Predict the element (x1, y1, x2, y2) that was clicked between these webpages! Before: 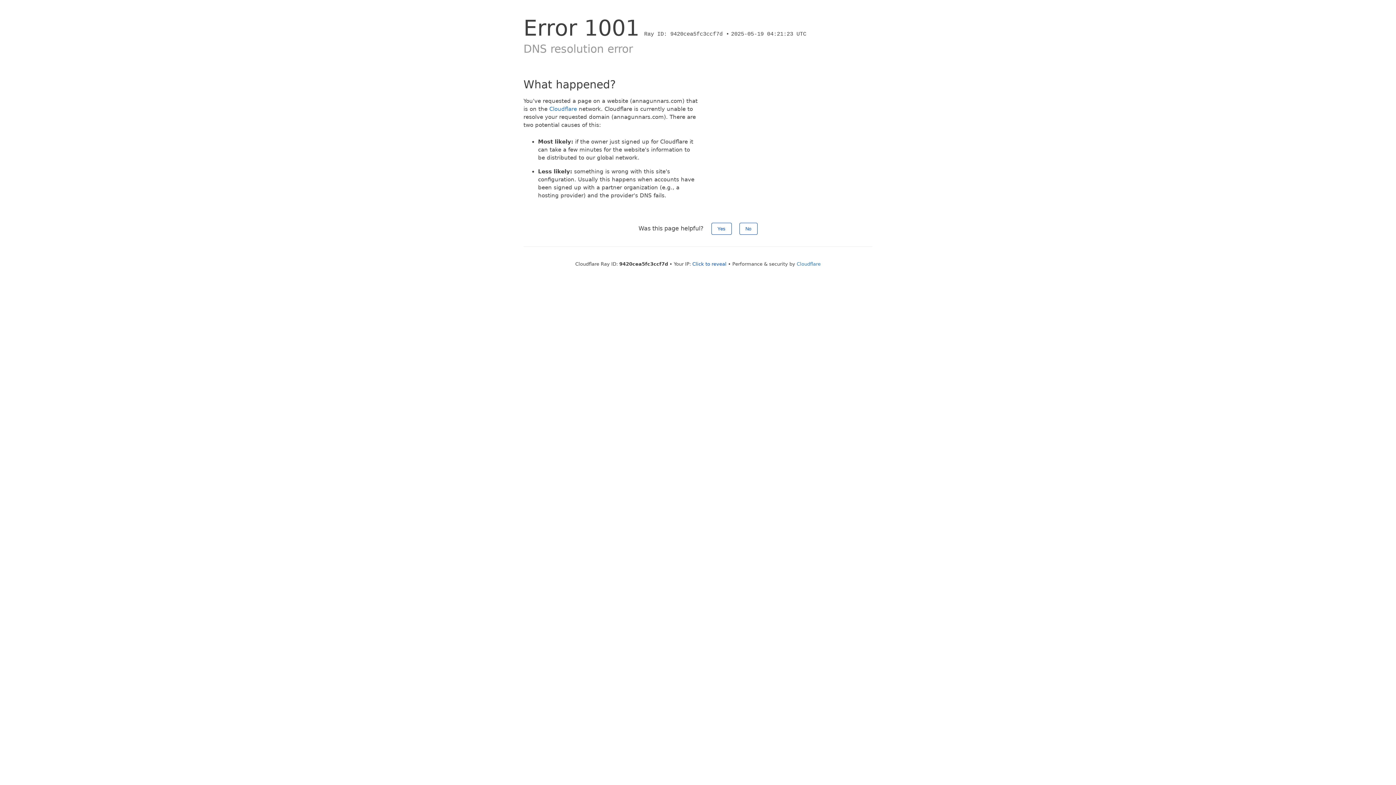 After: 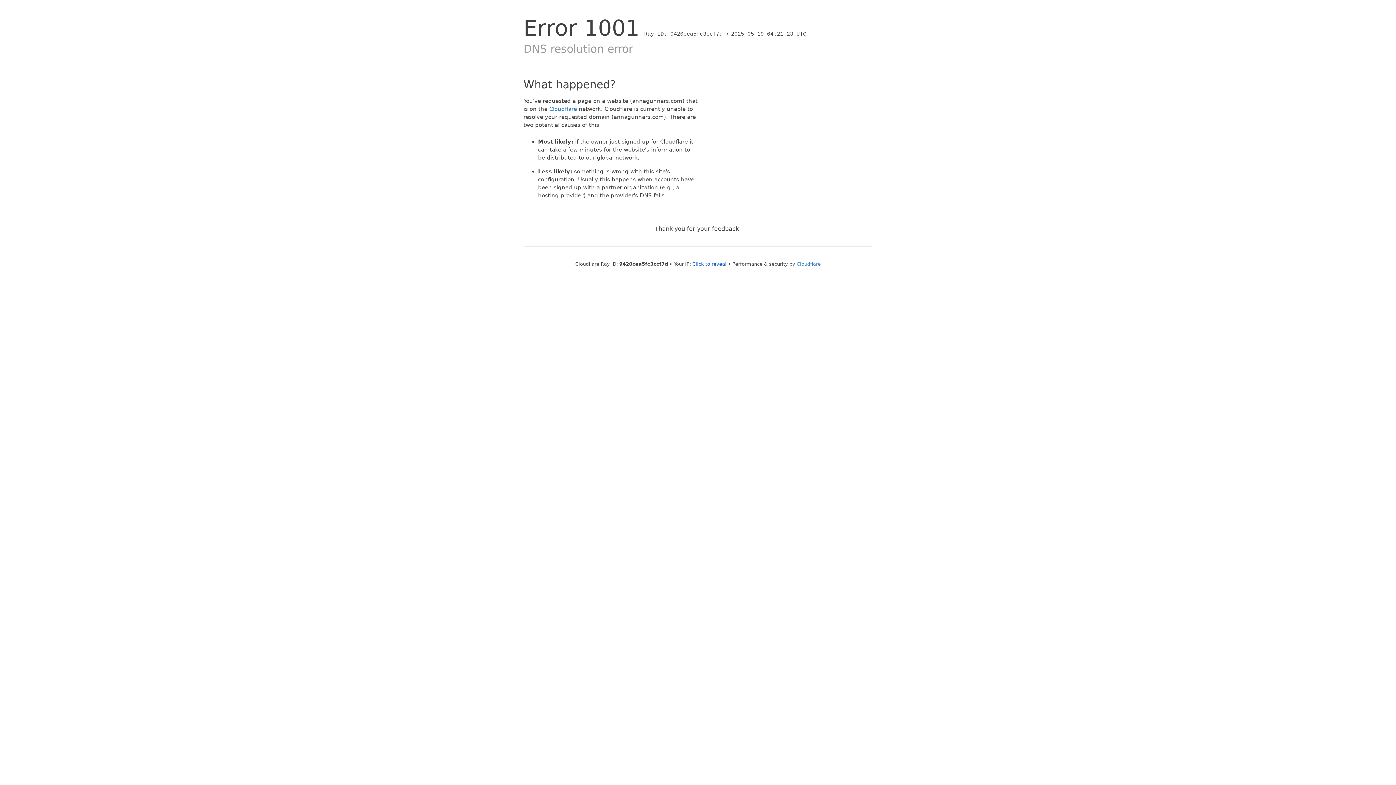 Action: label: Yes bbox: (711, 222, 731, 234)